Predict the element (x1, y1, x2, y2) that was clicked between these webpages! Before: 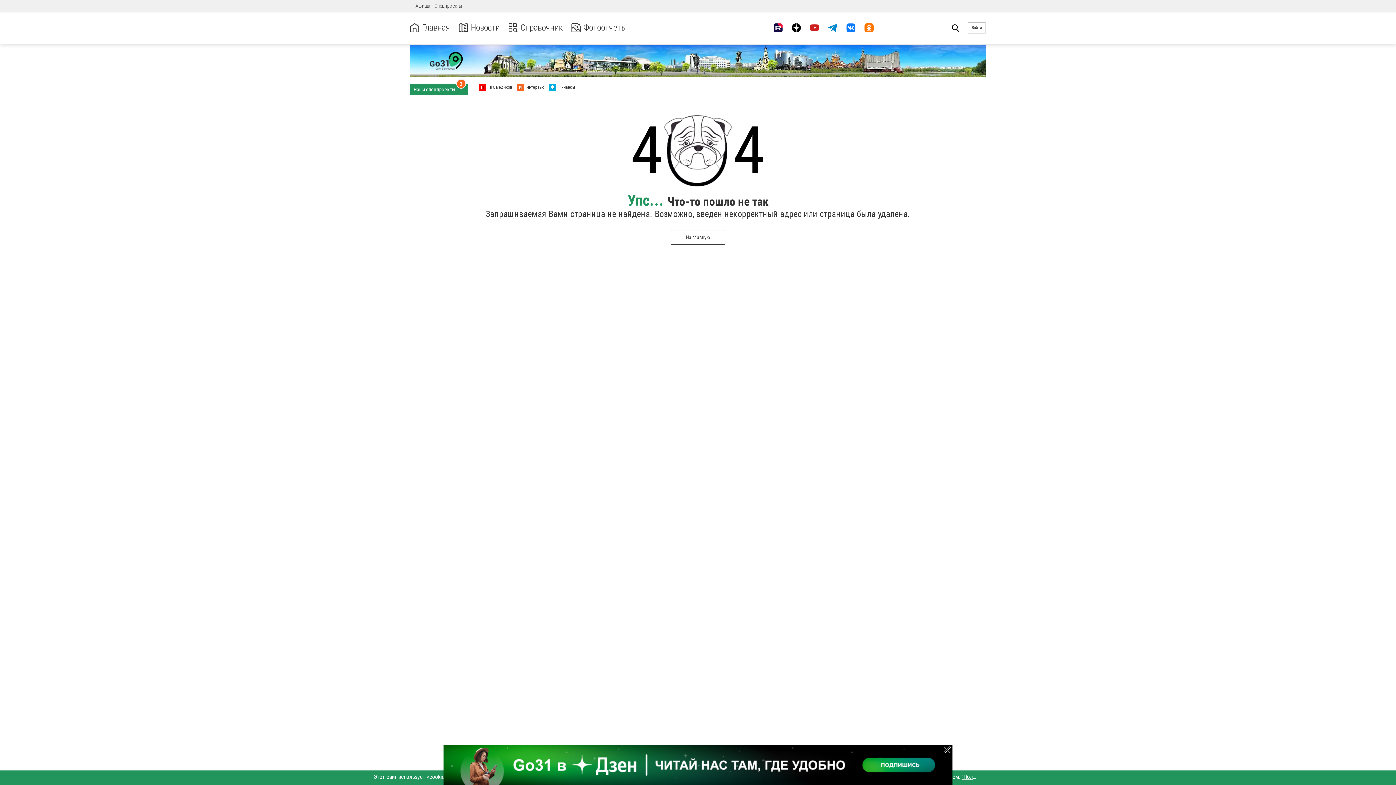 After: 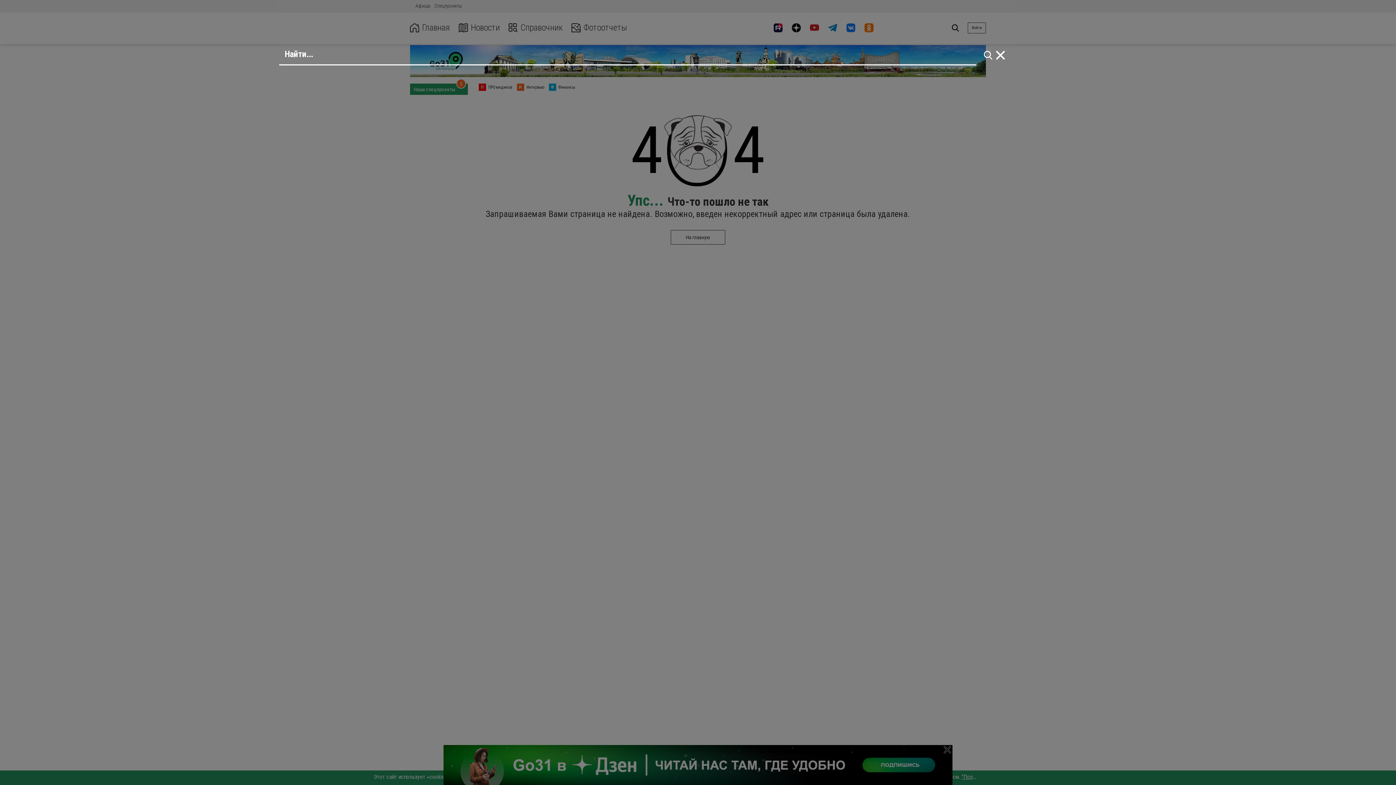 Action: bbox: (949, 20, 962, 35)